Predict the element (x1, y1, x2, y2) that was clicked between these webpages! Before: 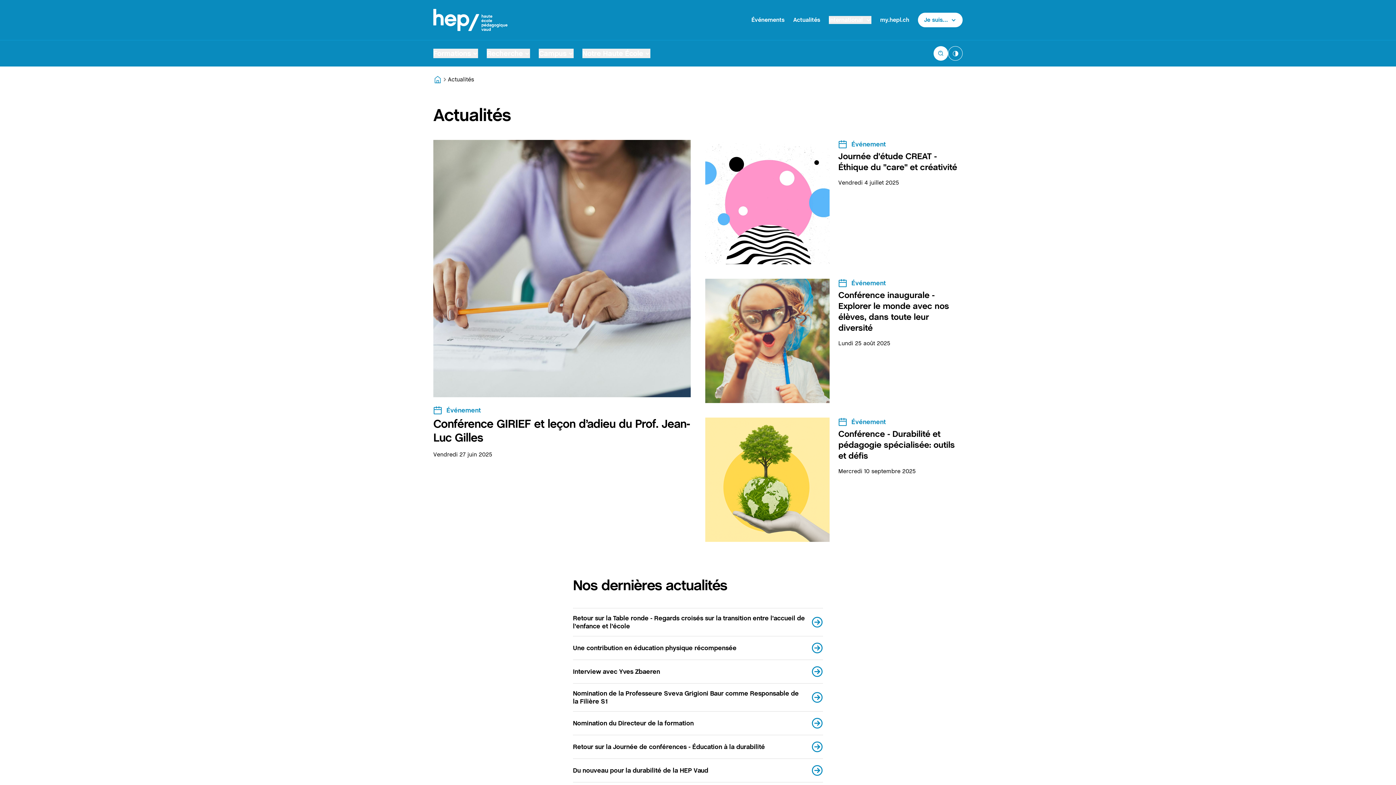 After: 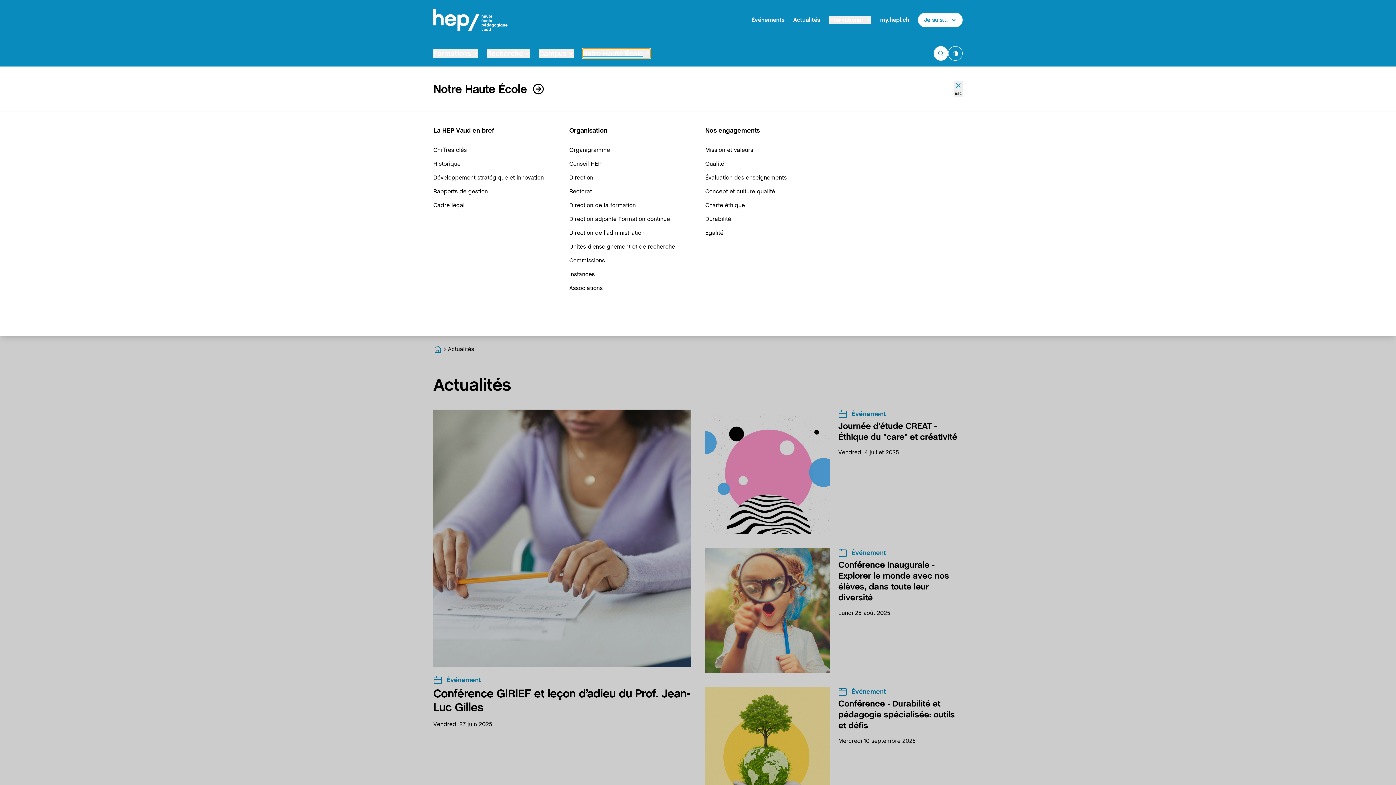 Action: label: Notre Haute École bbox: (582, 48, 650, 58)